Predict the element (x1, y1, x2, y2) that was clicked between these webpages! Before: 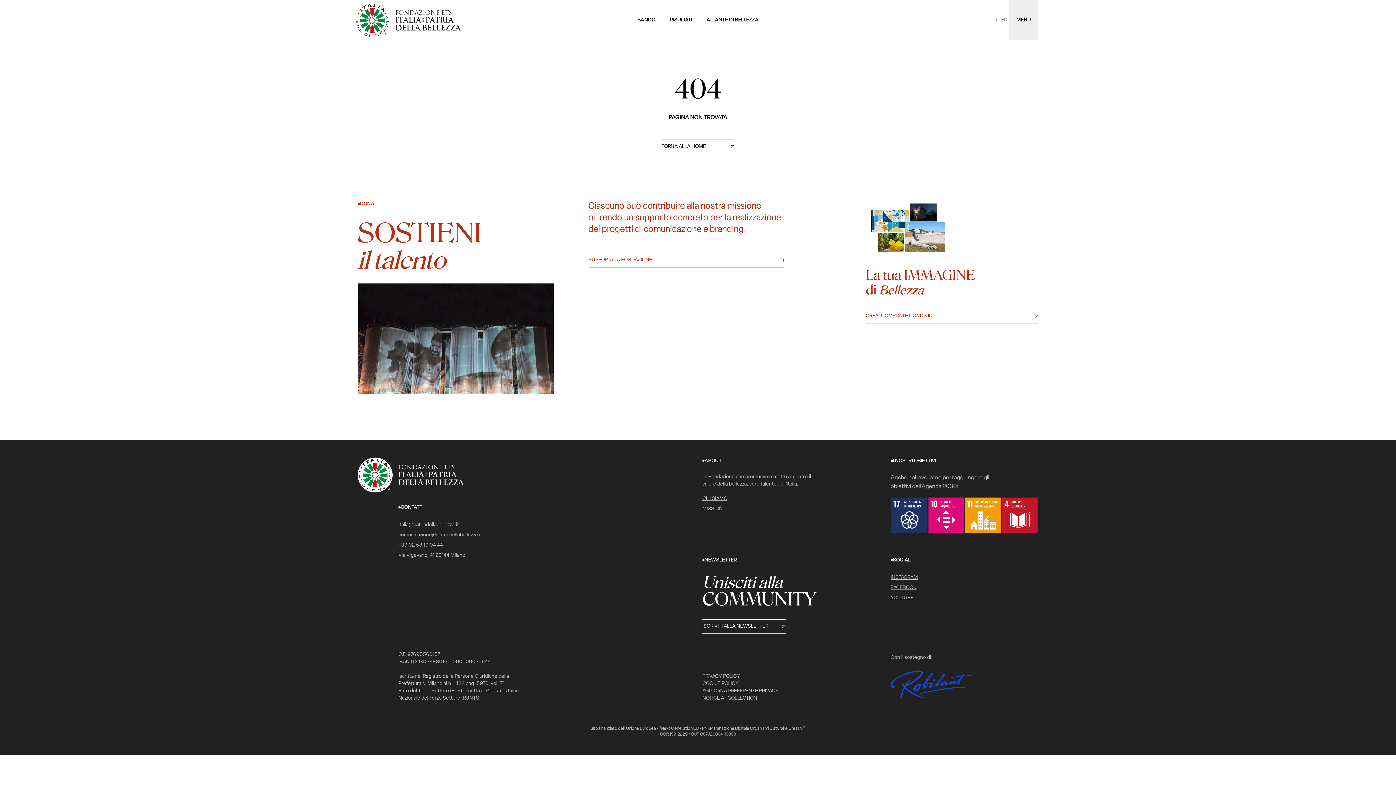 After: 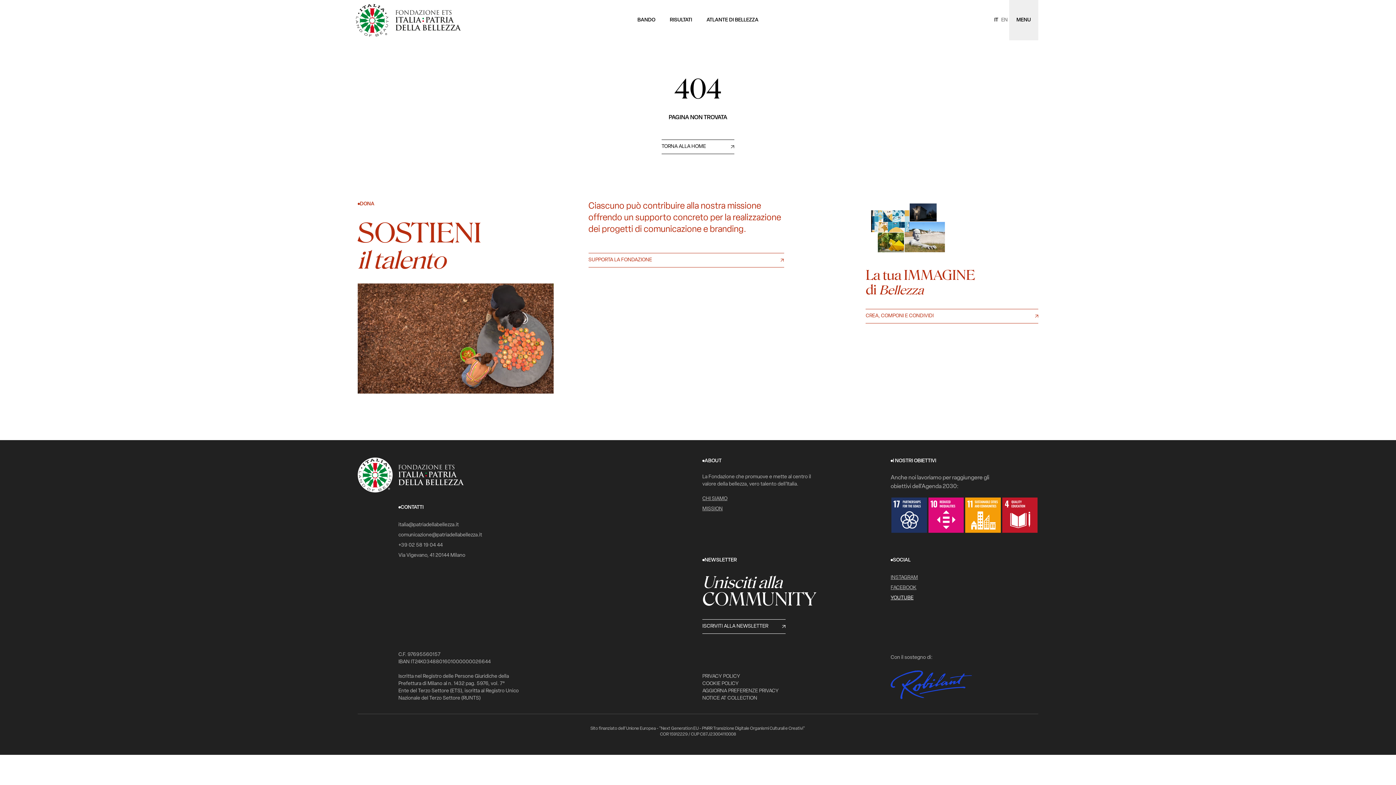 Action: bbox: (890, 593, 1038, 603) label: YOUTUBE